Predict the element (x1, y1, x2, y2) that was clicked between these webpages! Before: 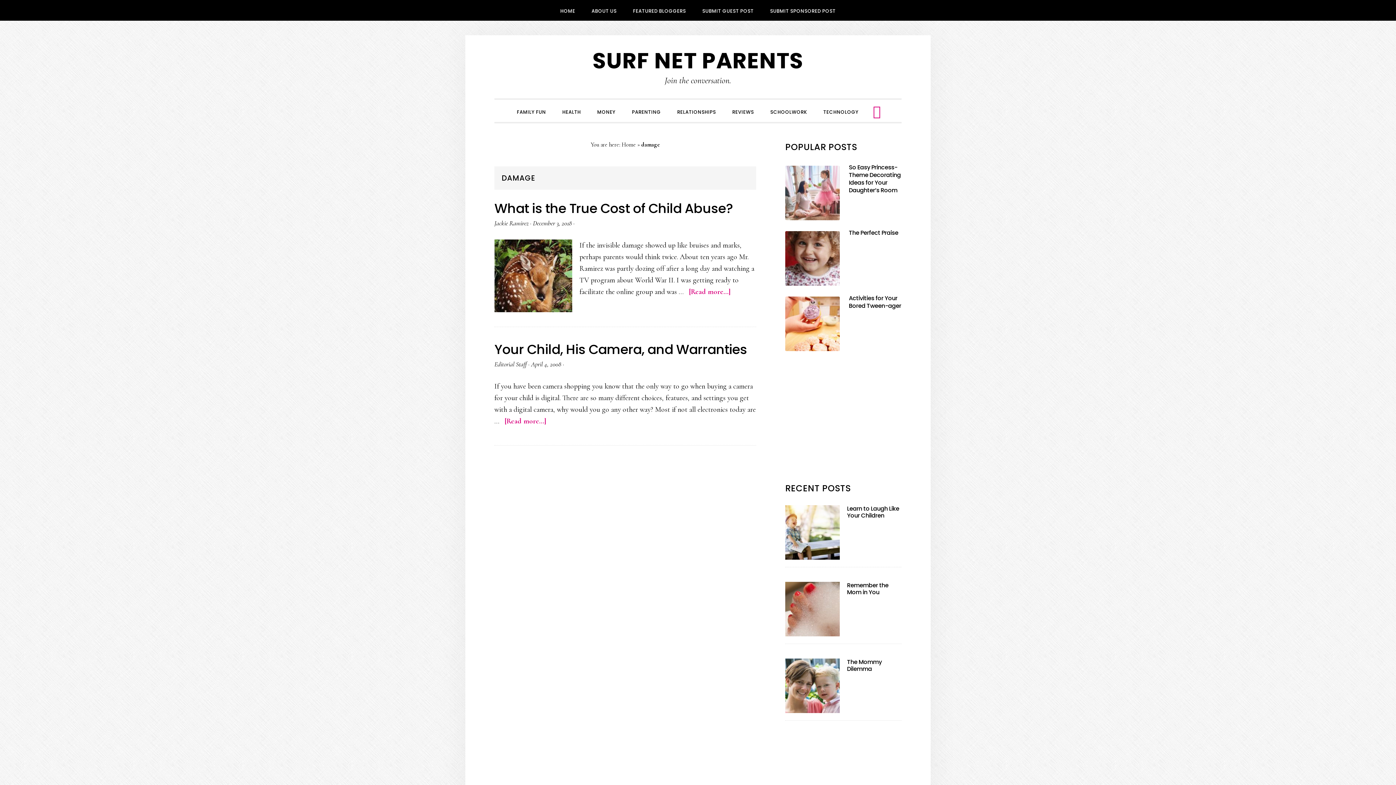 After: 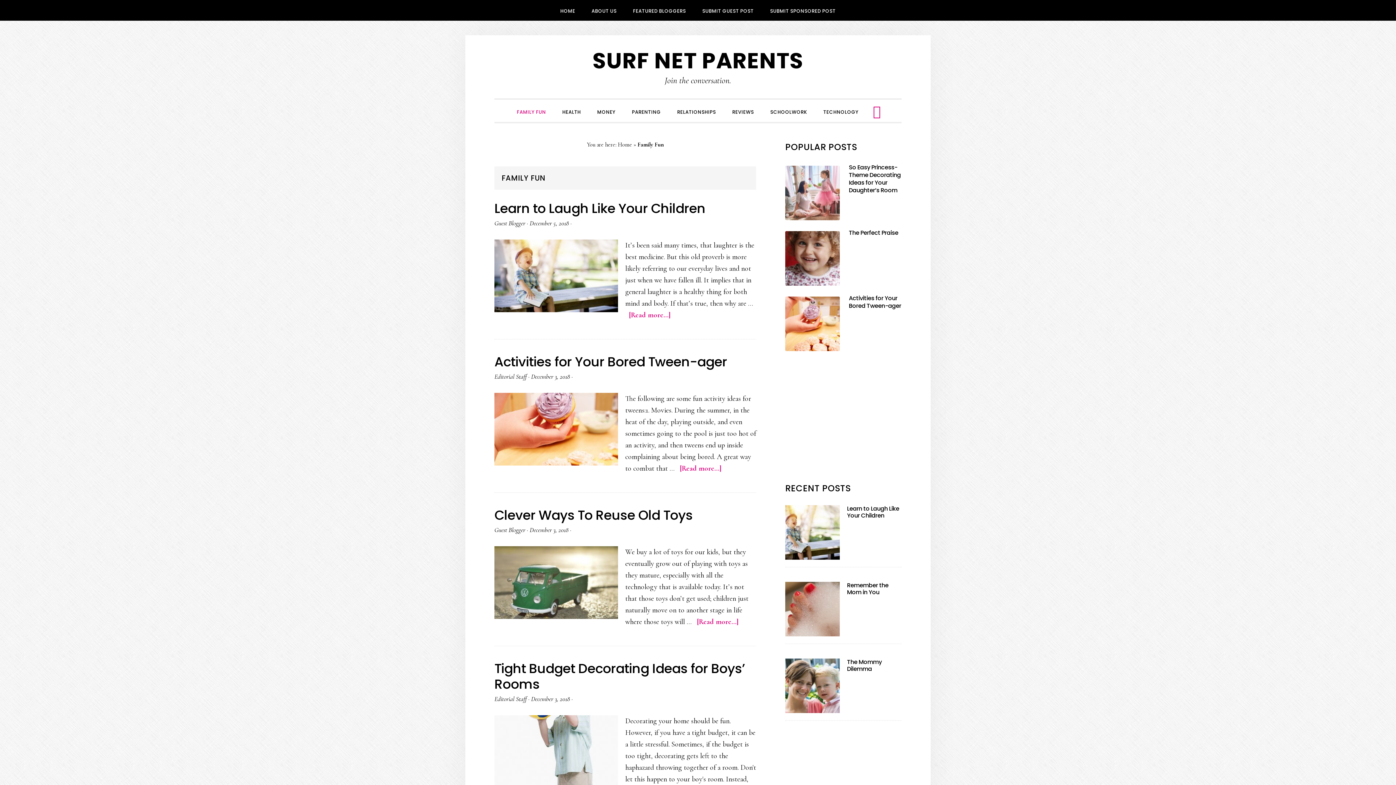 Action: label: FAMILY FUN bbox: (509, 101, 553, 121)